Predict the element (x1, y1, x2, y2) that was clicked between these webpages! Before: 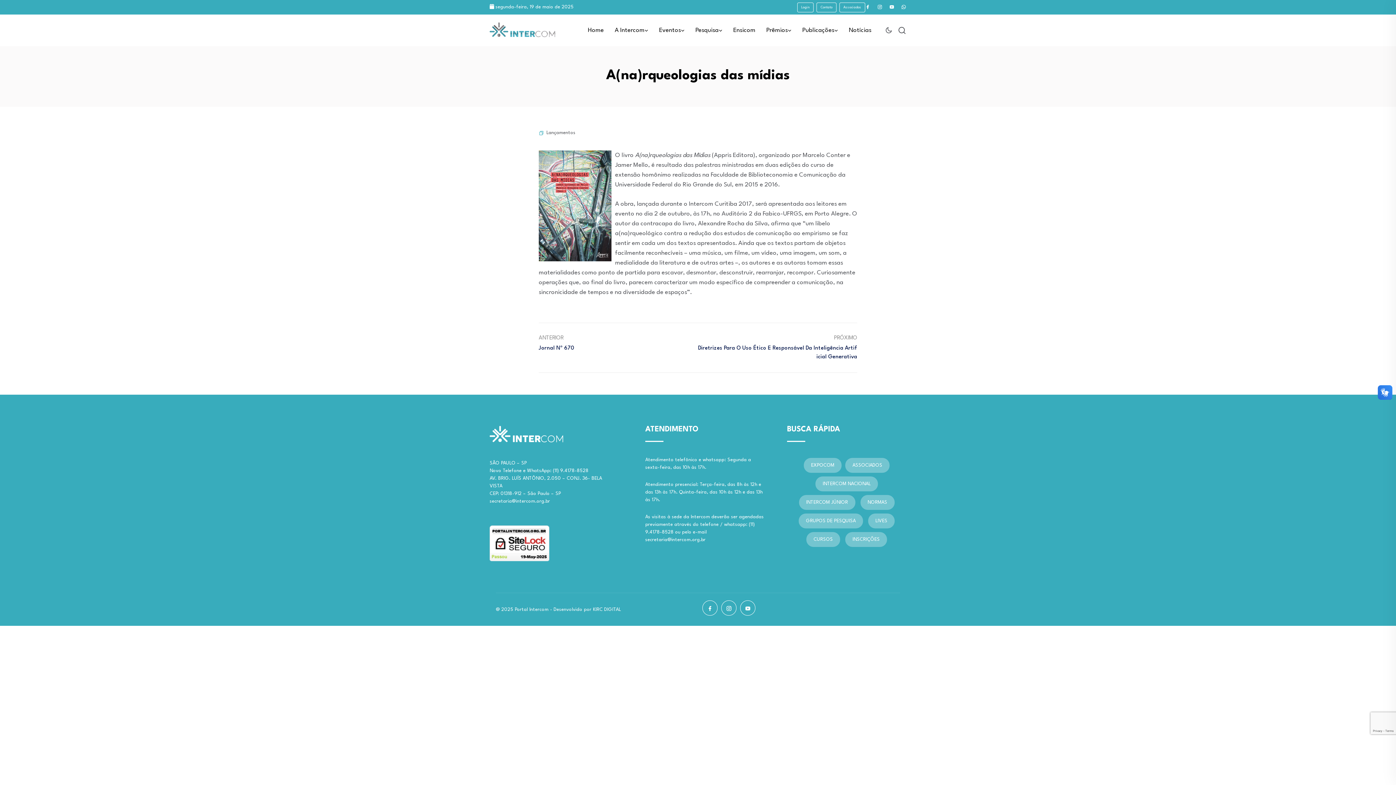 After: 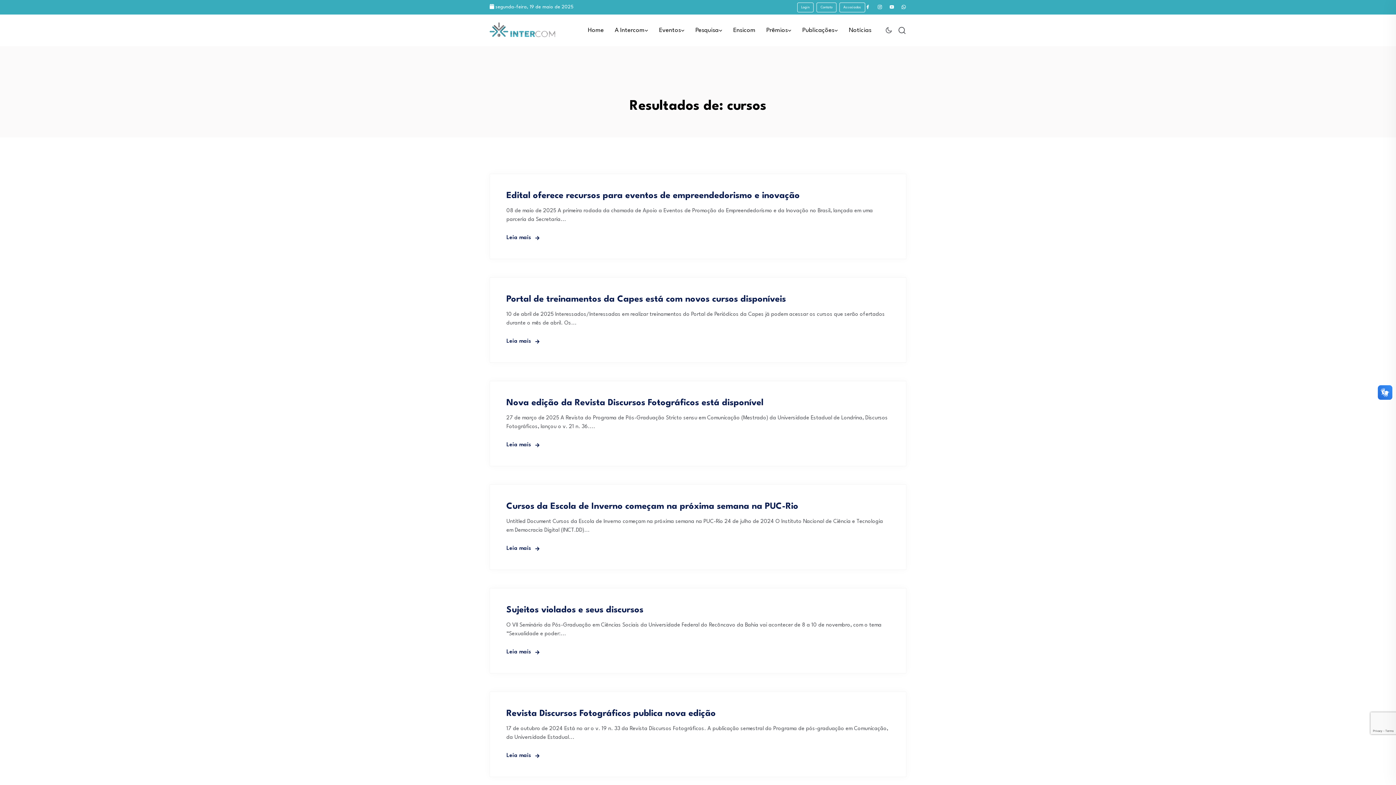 Action: label: CURSOS bbox: (806, 532, 840, 547)